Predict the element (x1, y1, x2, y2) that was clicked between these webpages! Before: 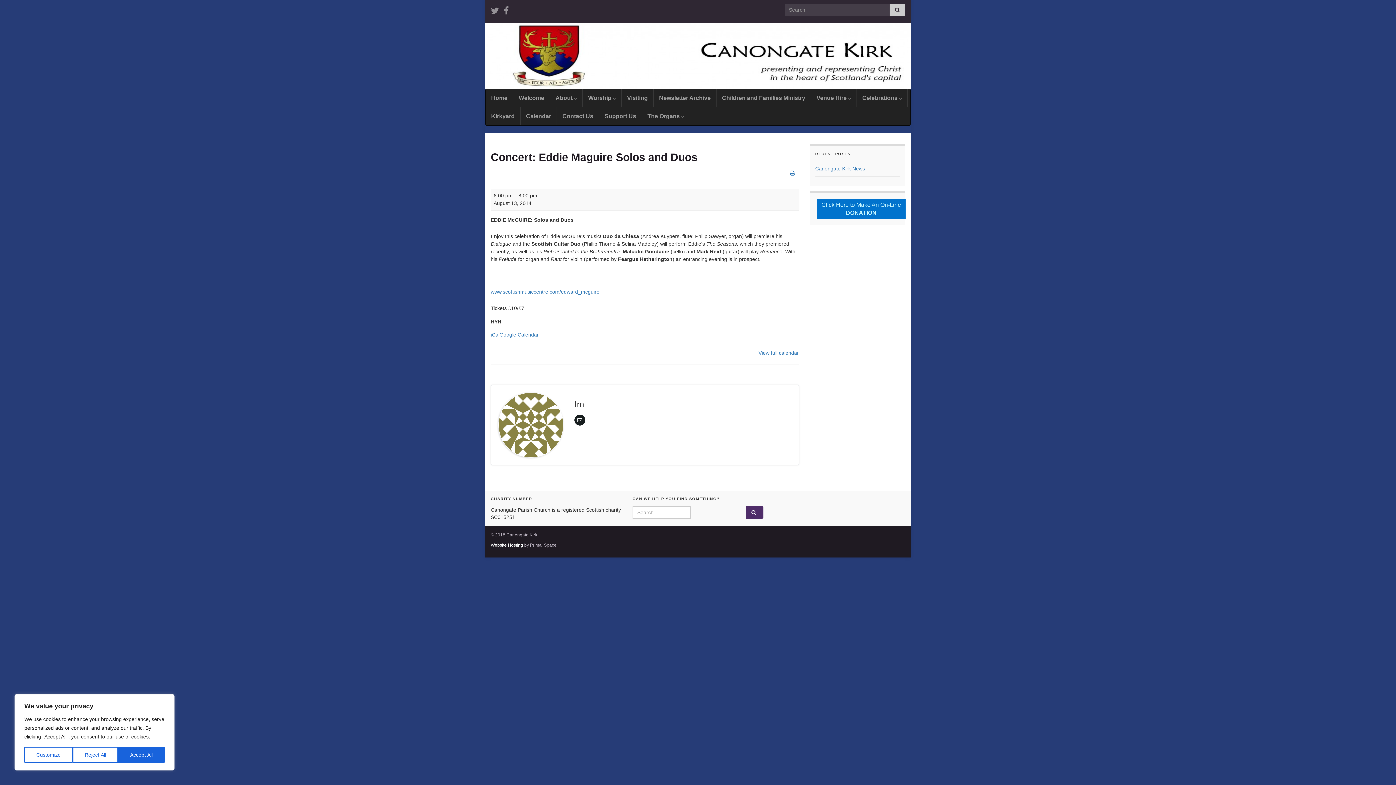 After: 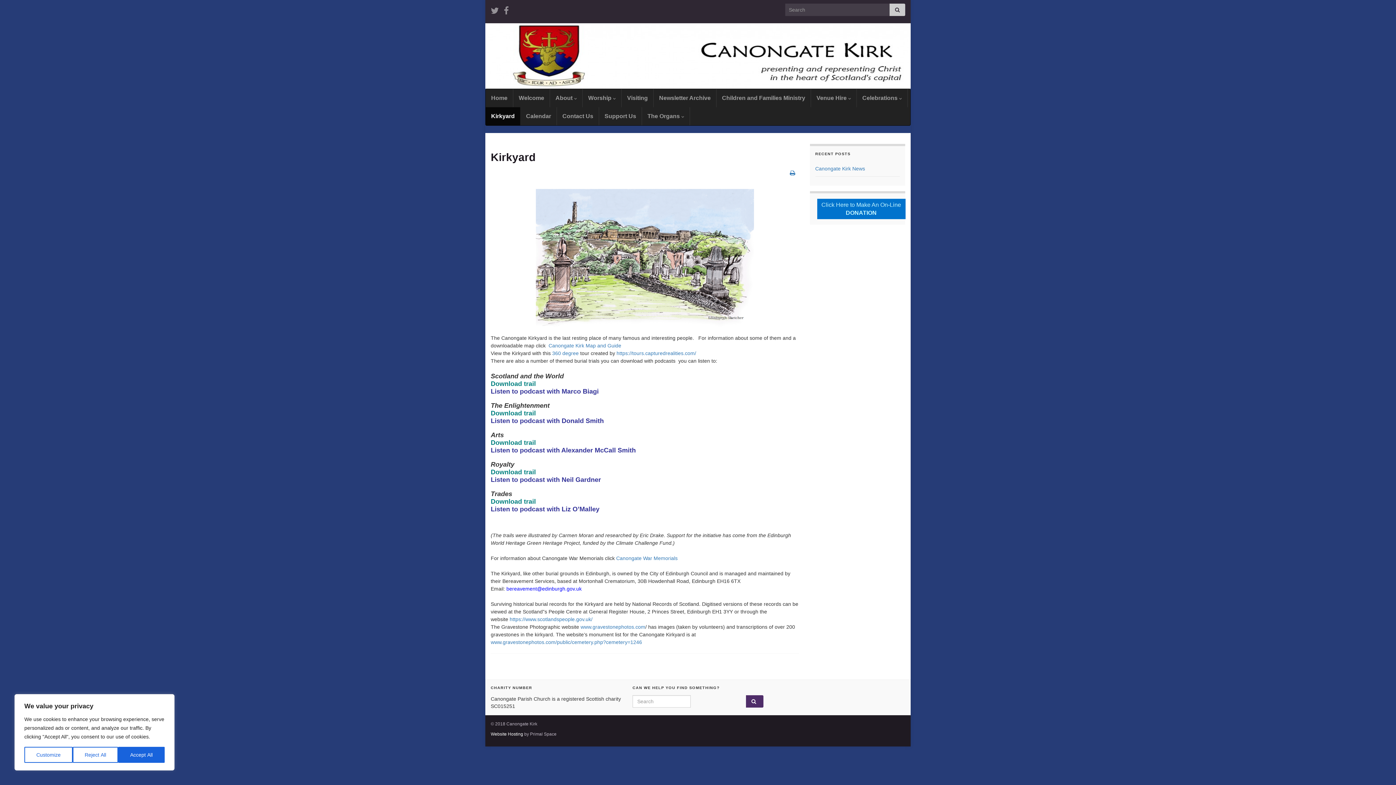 Action: label: Kirkyard bbox: (485, 107, 520, 125)